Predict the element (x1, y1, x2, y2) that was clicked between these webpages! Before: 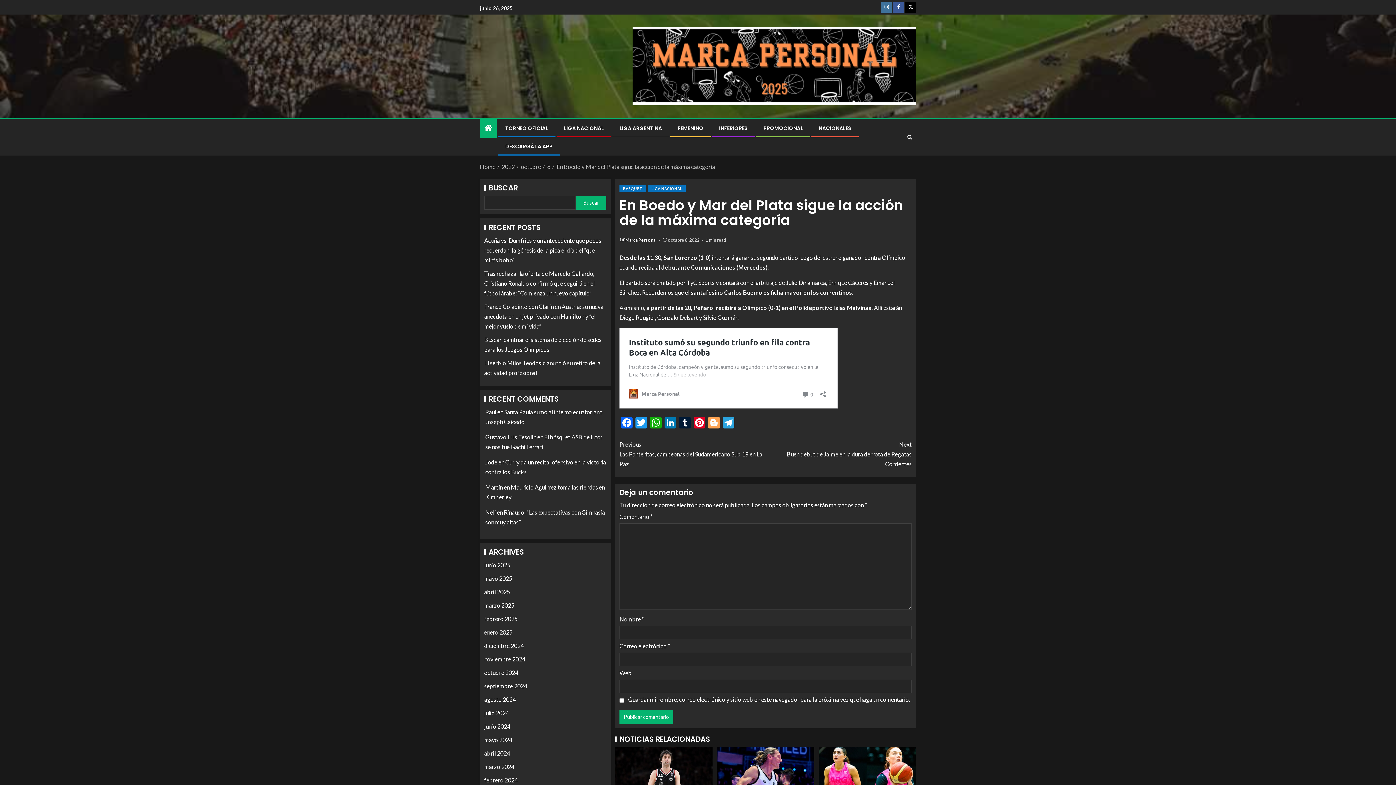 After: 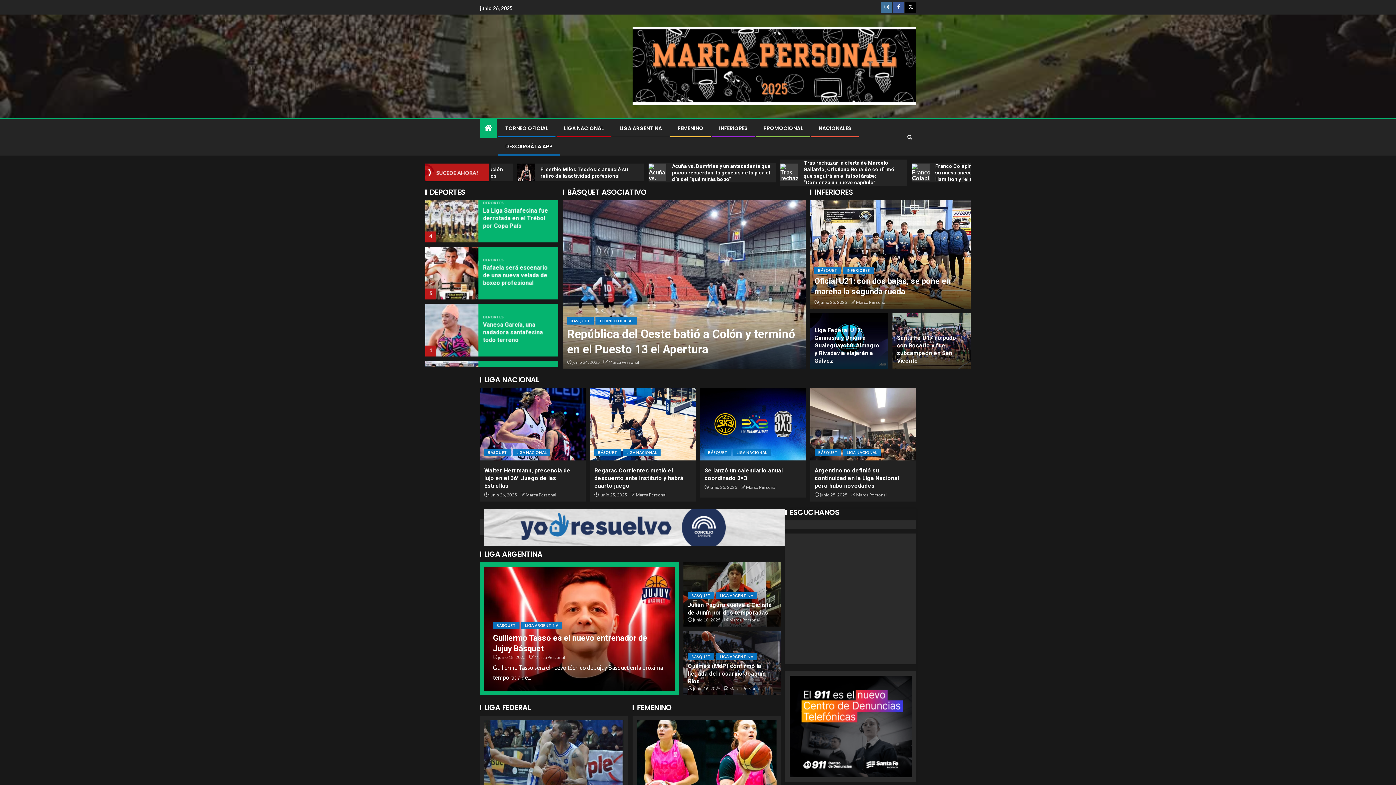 Action: label: Home bbox: (480, 163, 495, 170)